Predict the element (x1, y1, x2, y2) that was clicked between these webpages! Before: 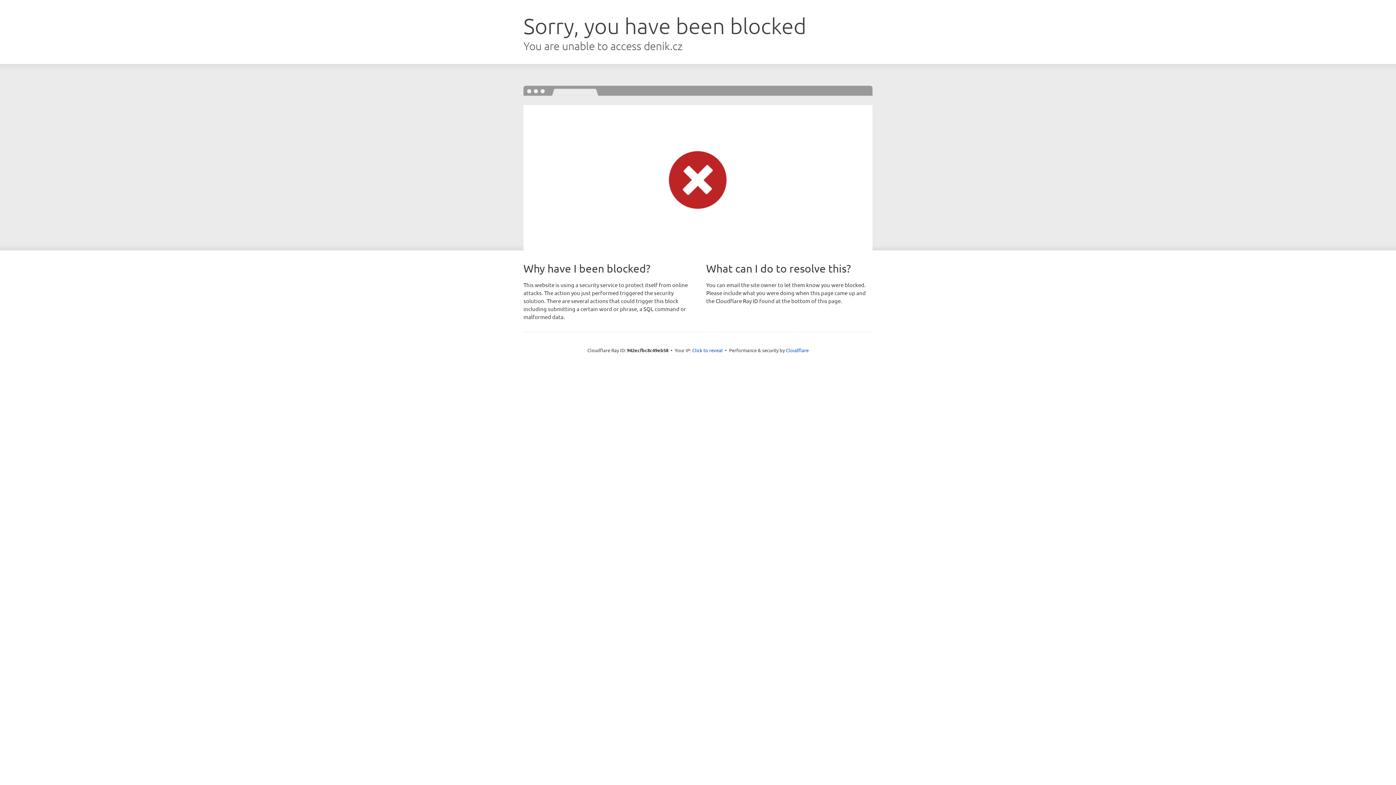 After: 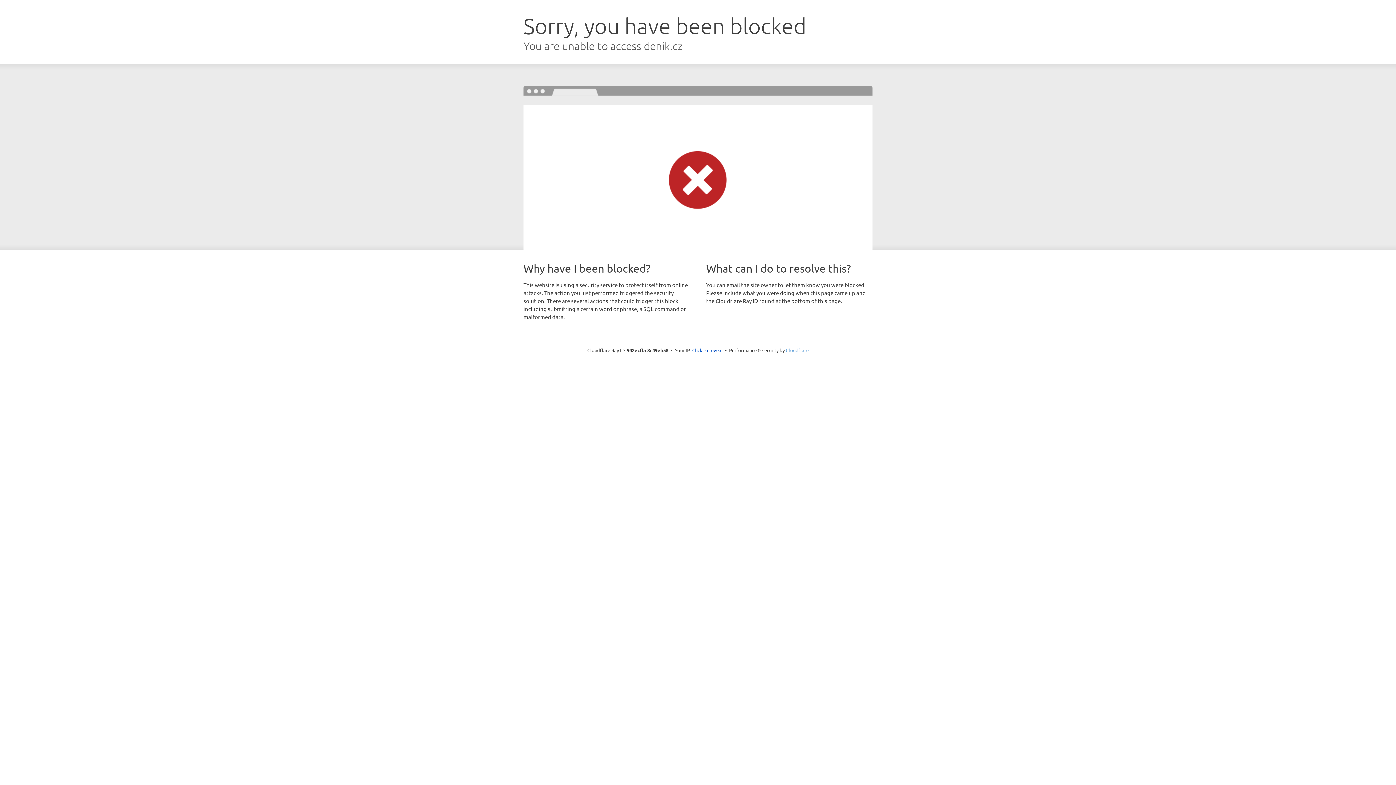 Action: bbox: (786, 347, 808, 353) label: Cloudflare